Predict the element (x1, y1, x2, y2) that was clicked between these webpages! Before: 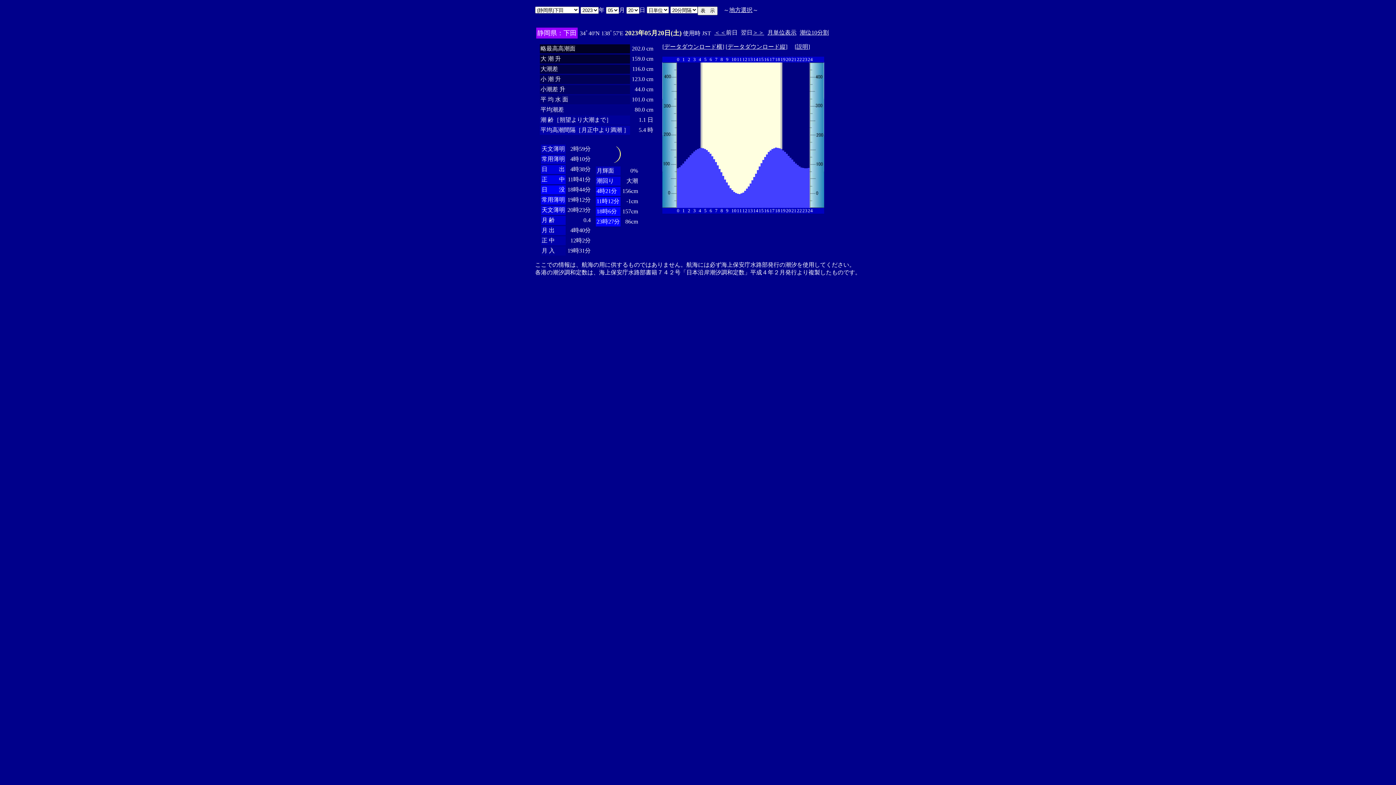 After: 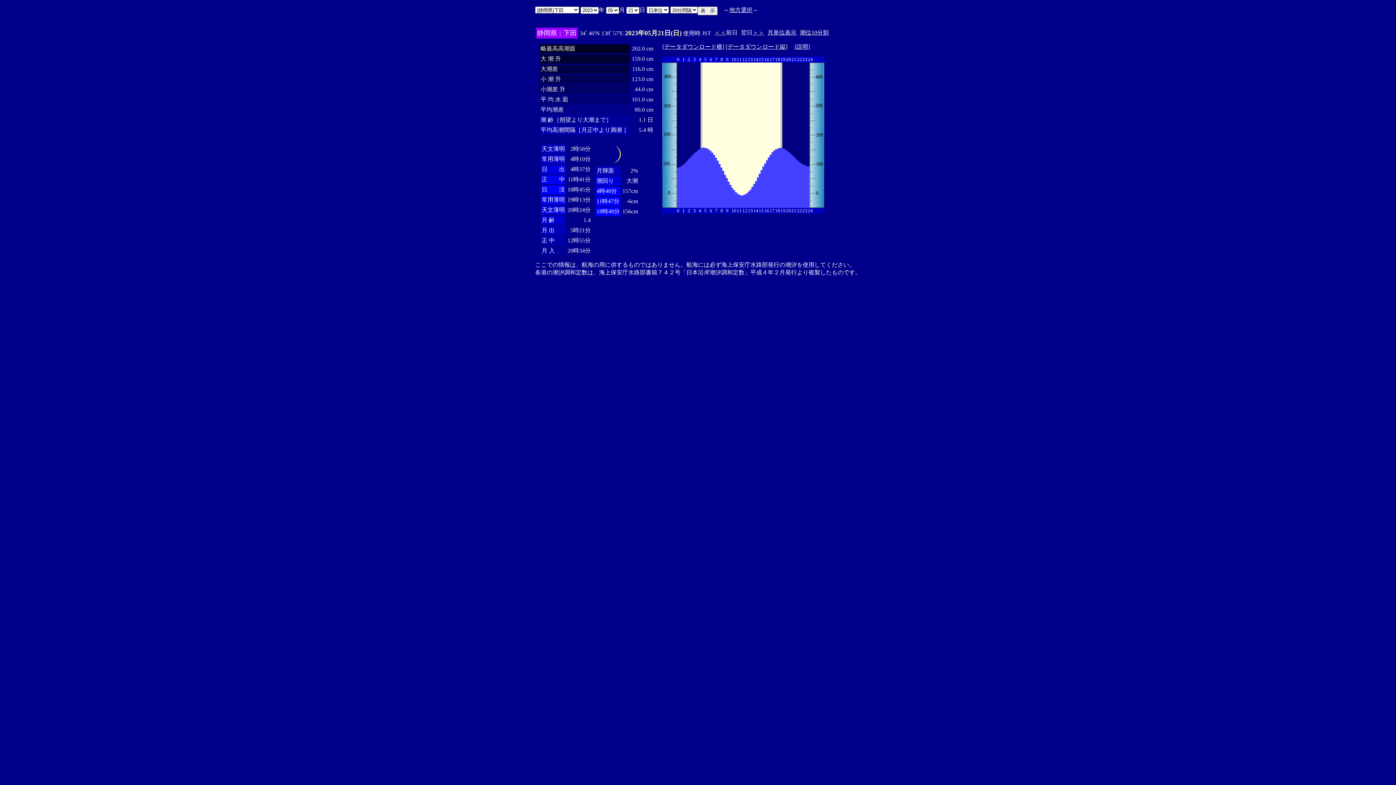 Action: label: ＞＞ bbox: (752, 29, 764, 35)